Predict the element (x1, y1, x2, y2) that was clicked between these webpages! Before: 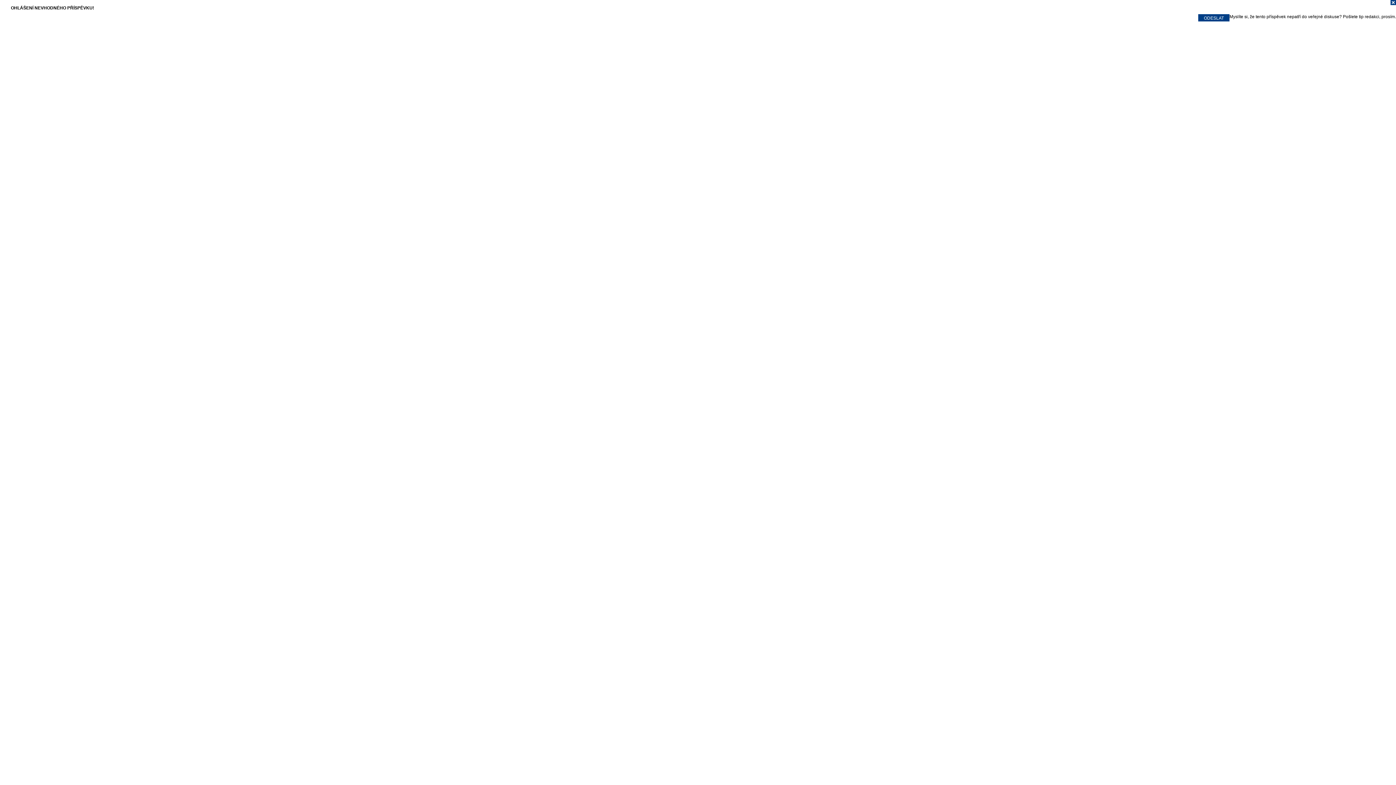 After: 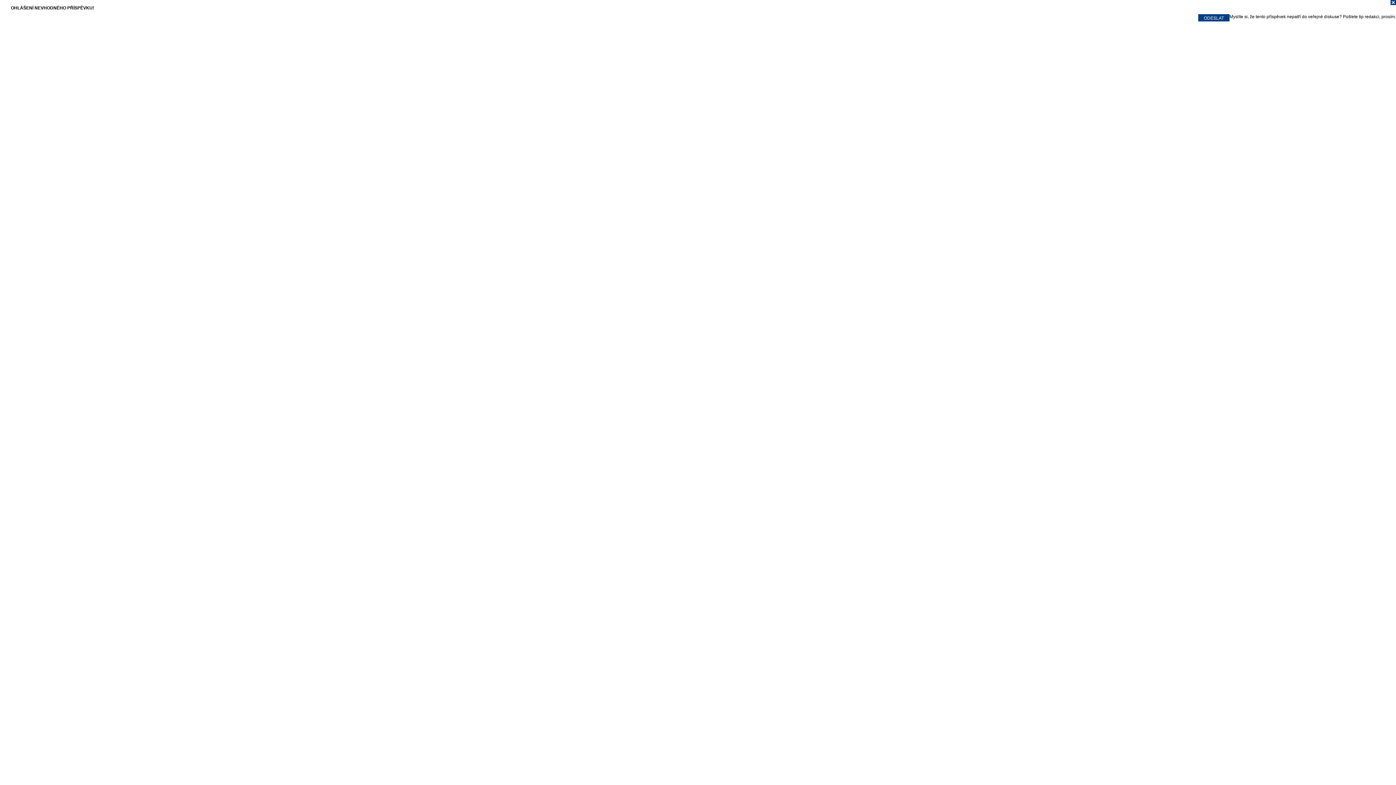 Action: bbox: (0, 0, 1396, 7)